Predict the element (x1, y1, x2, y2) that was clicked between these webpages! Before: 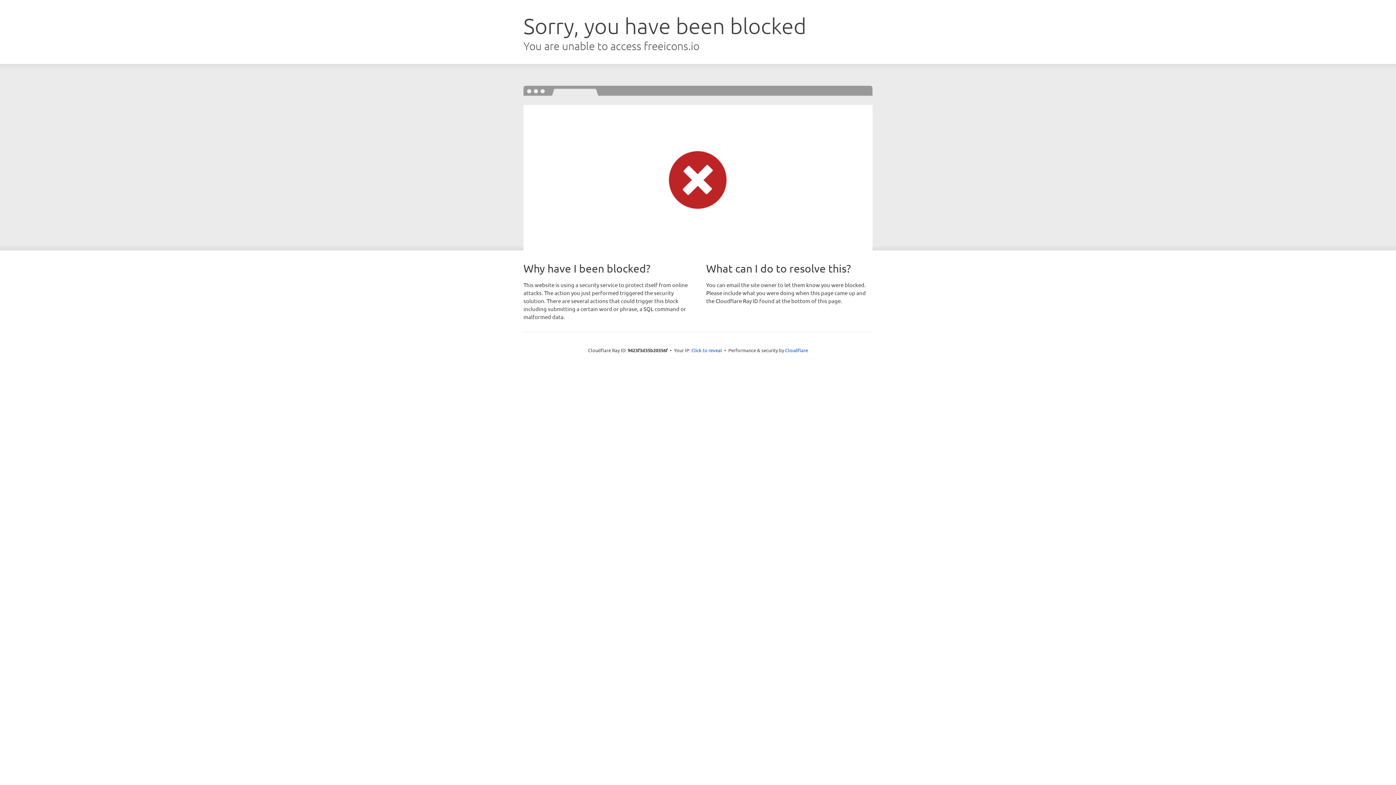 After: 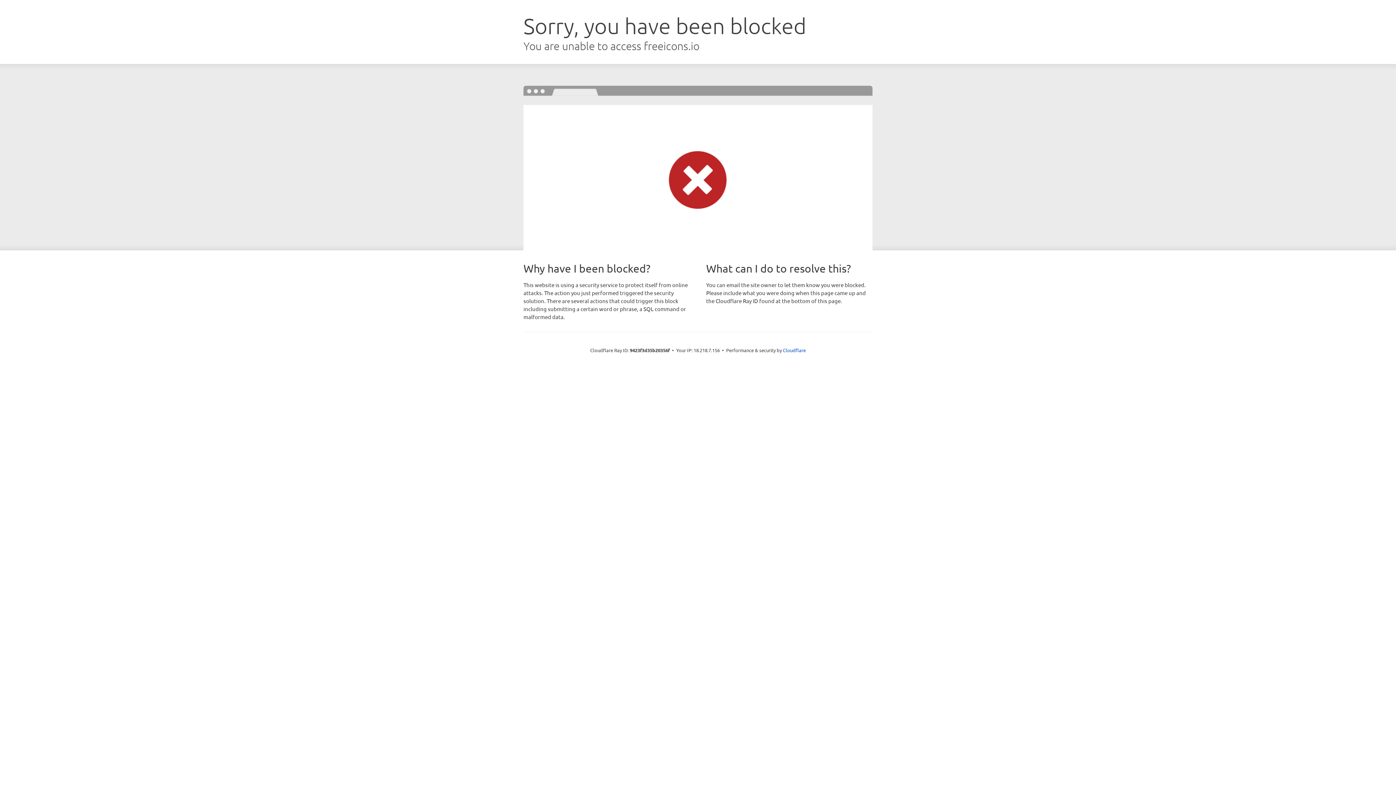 Action: label: Click to reveal bbox: (691, 346, 722, 353)